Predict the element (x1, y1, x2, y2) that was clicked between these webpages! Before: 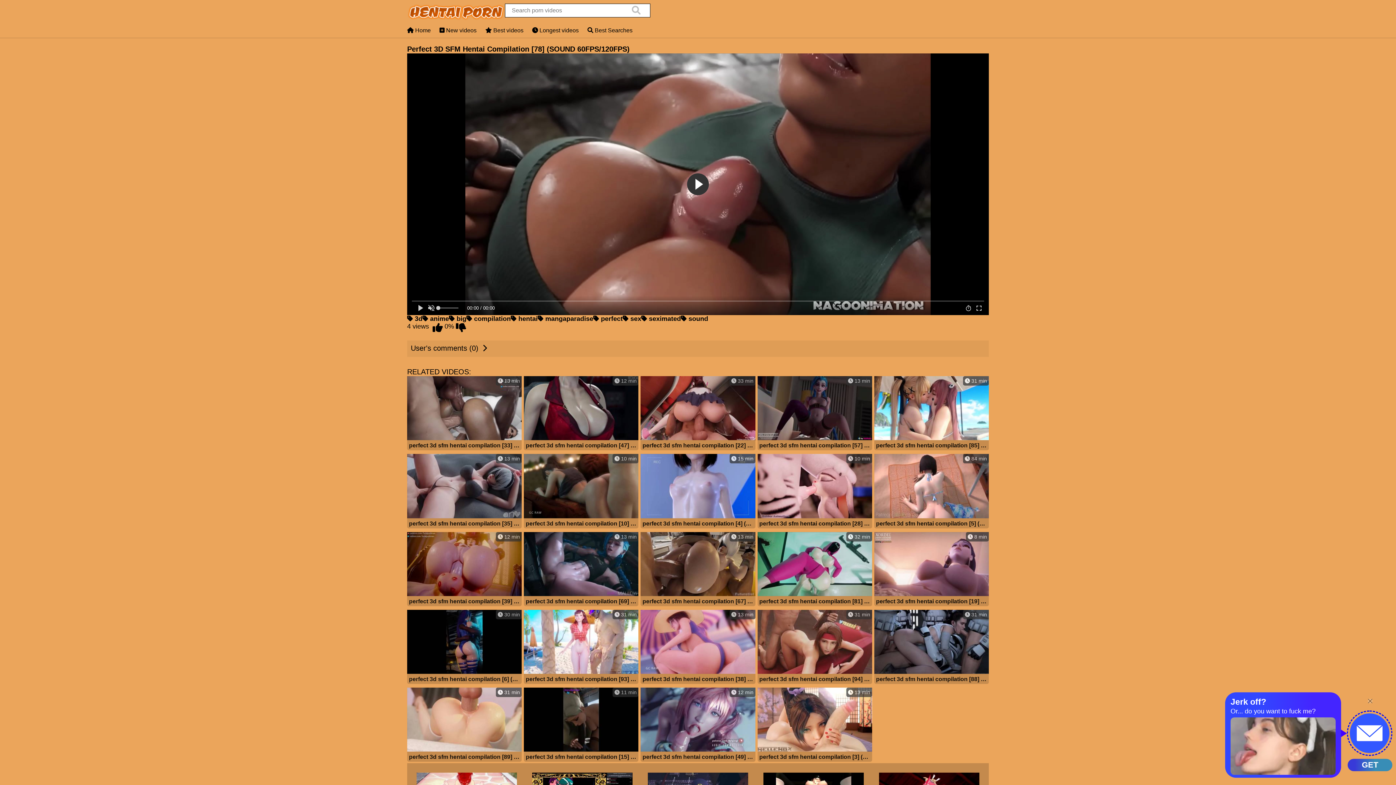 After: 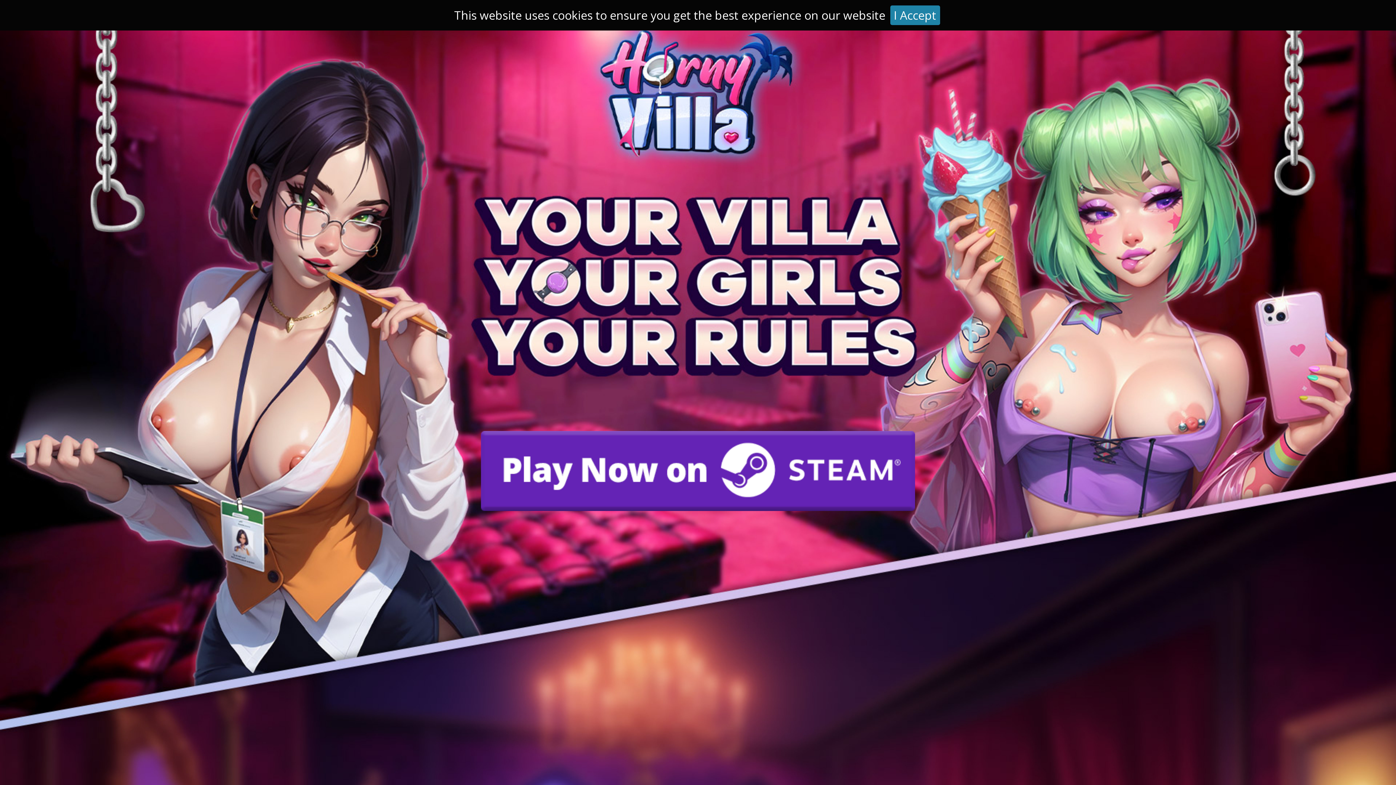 Action: bbox: (510, 315, 537, 322) label:  hentai